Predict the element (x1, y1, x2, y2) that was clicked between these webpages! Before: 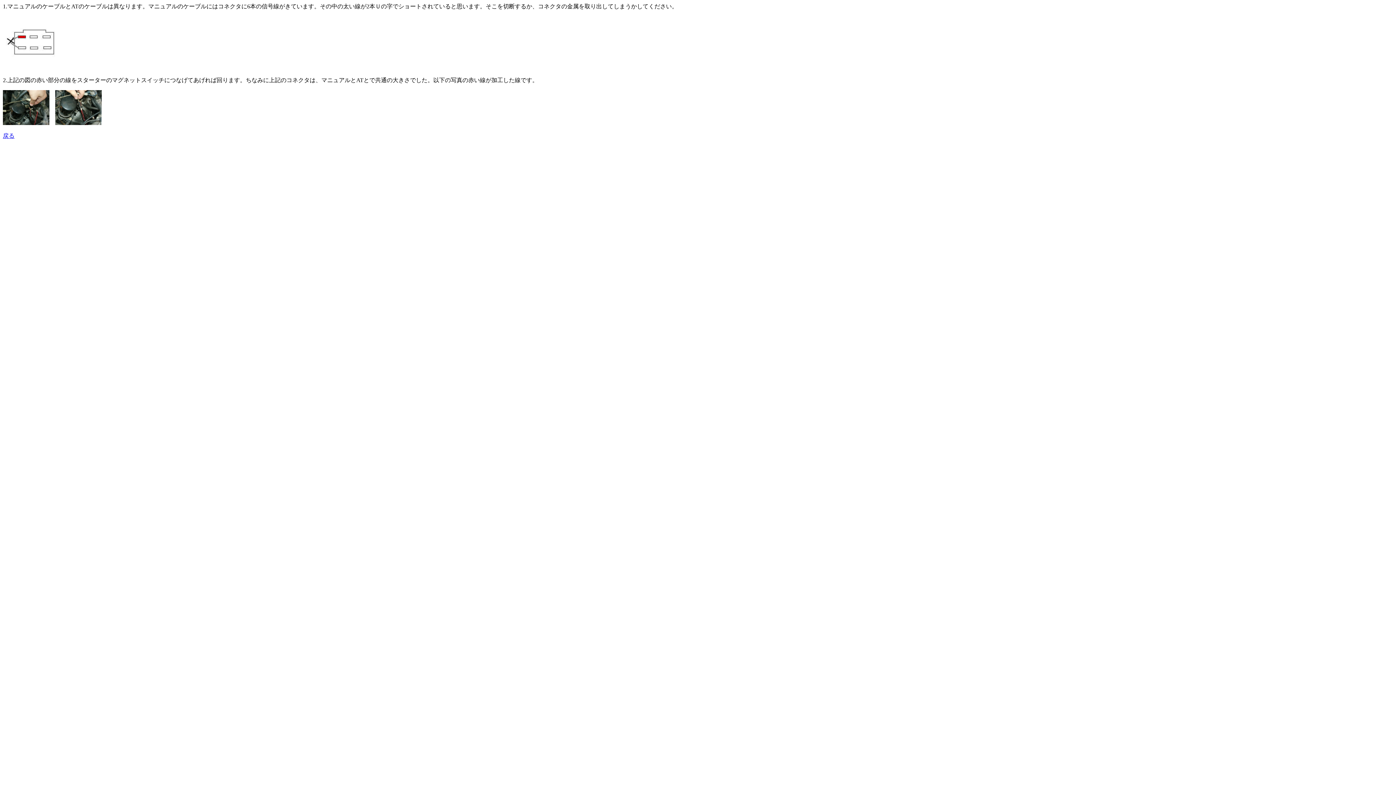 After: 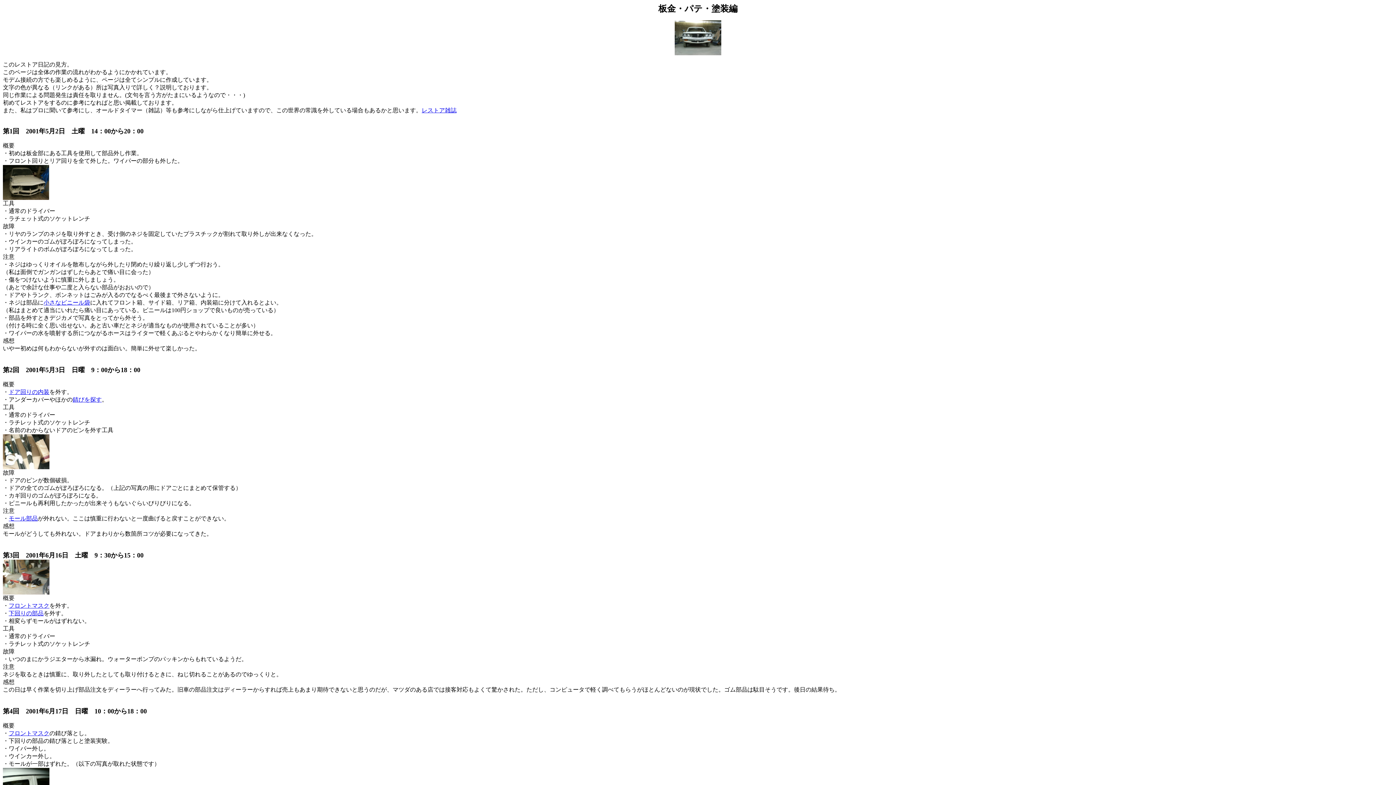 Action: label: 戻る bbox: (2, 132, 14, 138)